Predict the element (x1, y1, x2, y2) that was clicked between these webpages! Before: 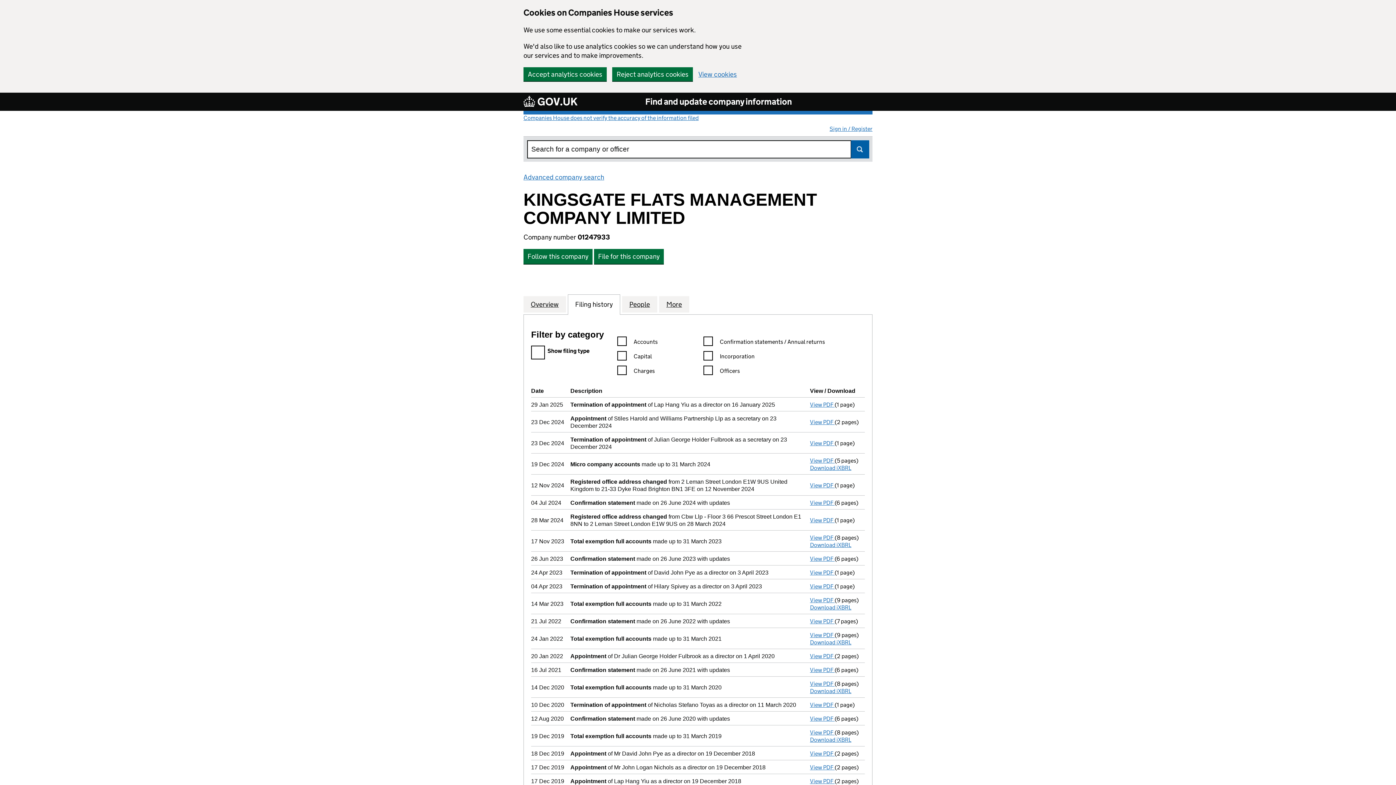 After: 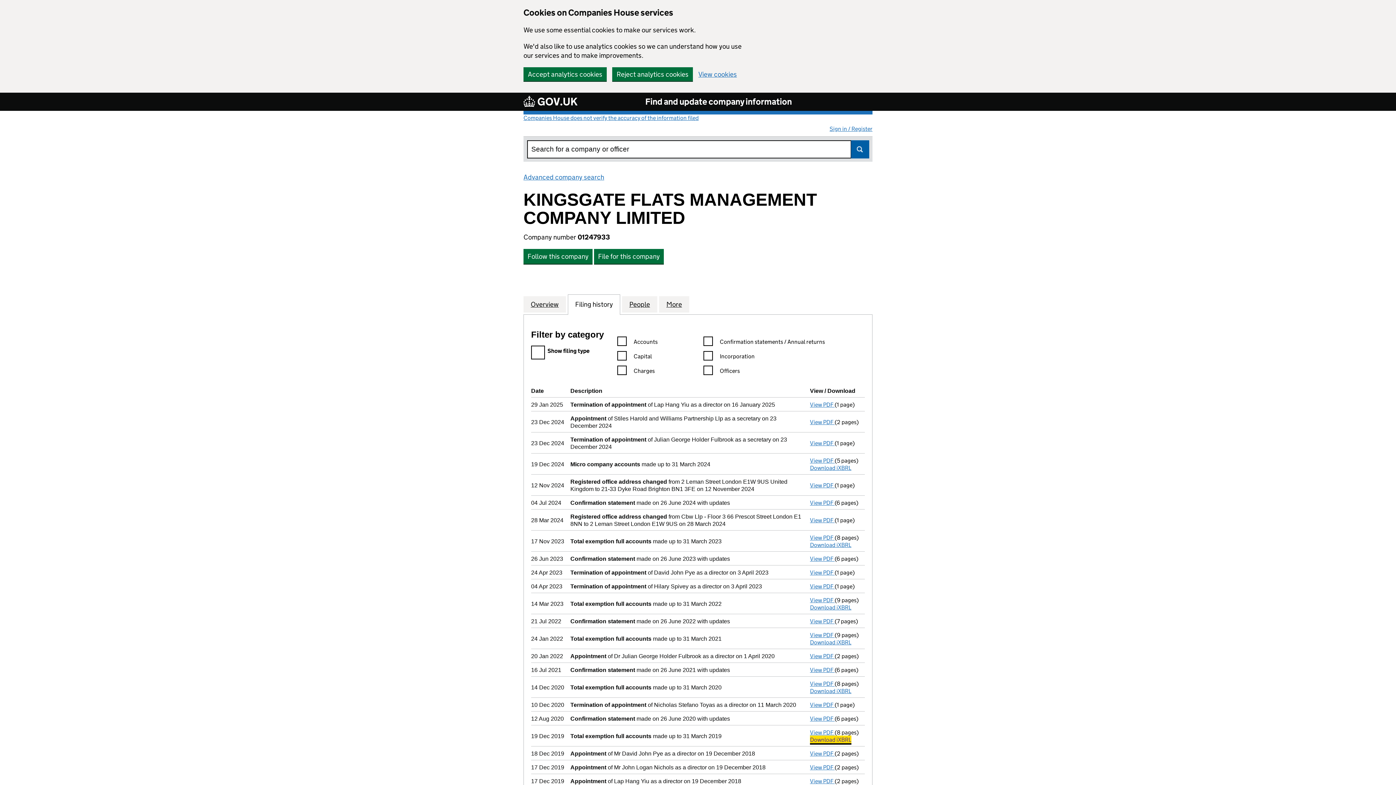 Action: bbox: (810, 736, 851, 743) label: Download iXBRL